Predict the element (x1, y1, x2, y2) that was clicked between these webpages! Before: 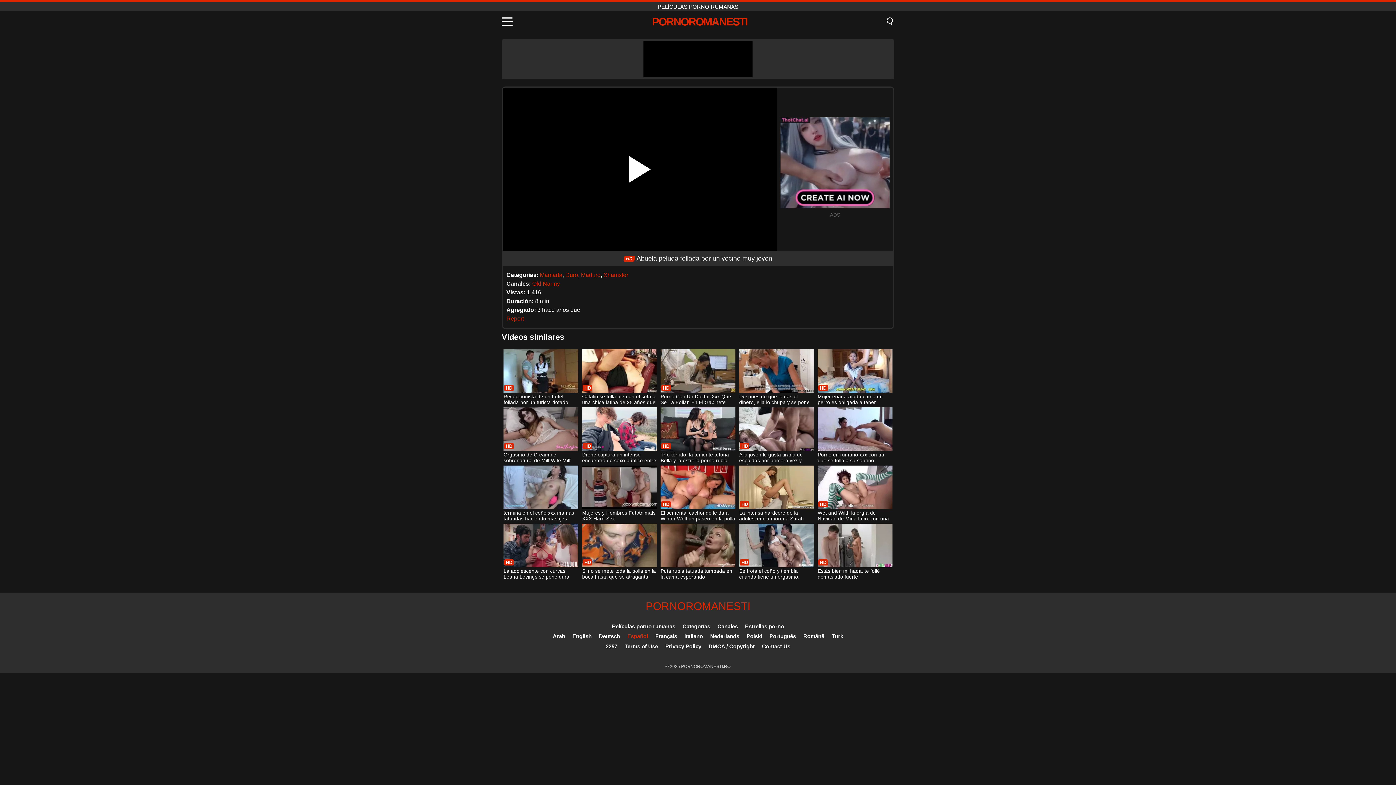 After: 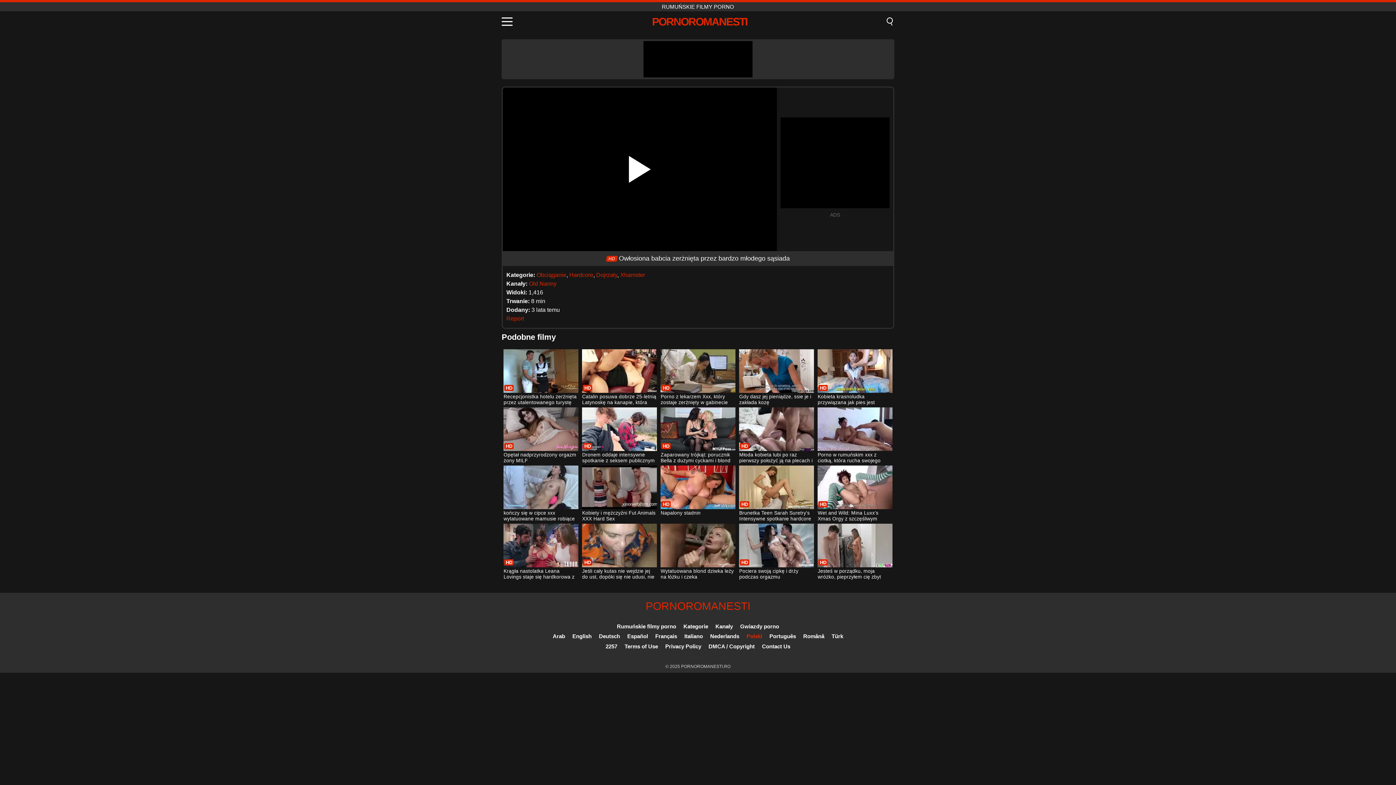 Action: label: Polski bbox: (746, 633, 762, 639)